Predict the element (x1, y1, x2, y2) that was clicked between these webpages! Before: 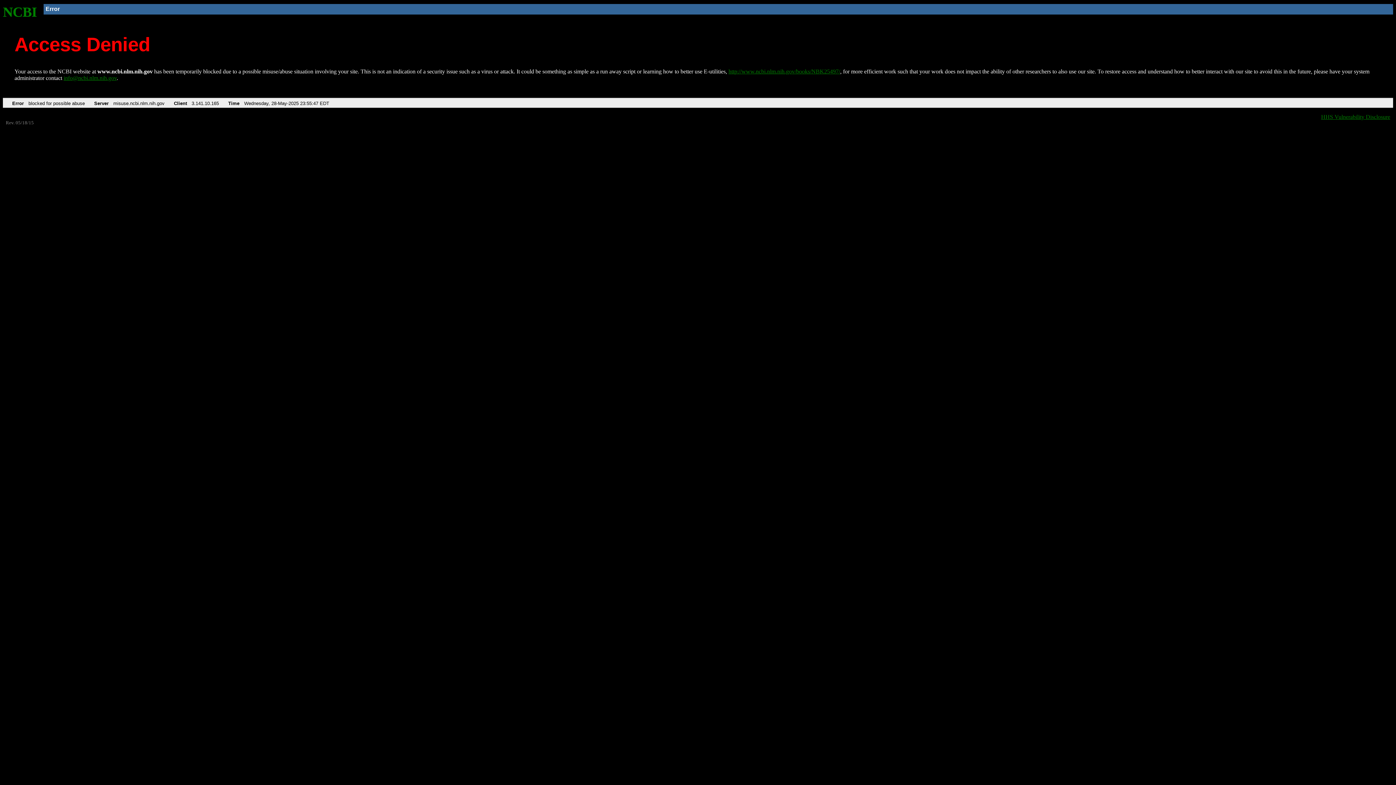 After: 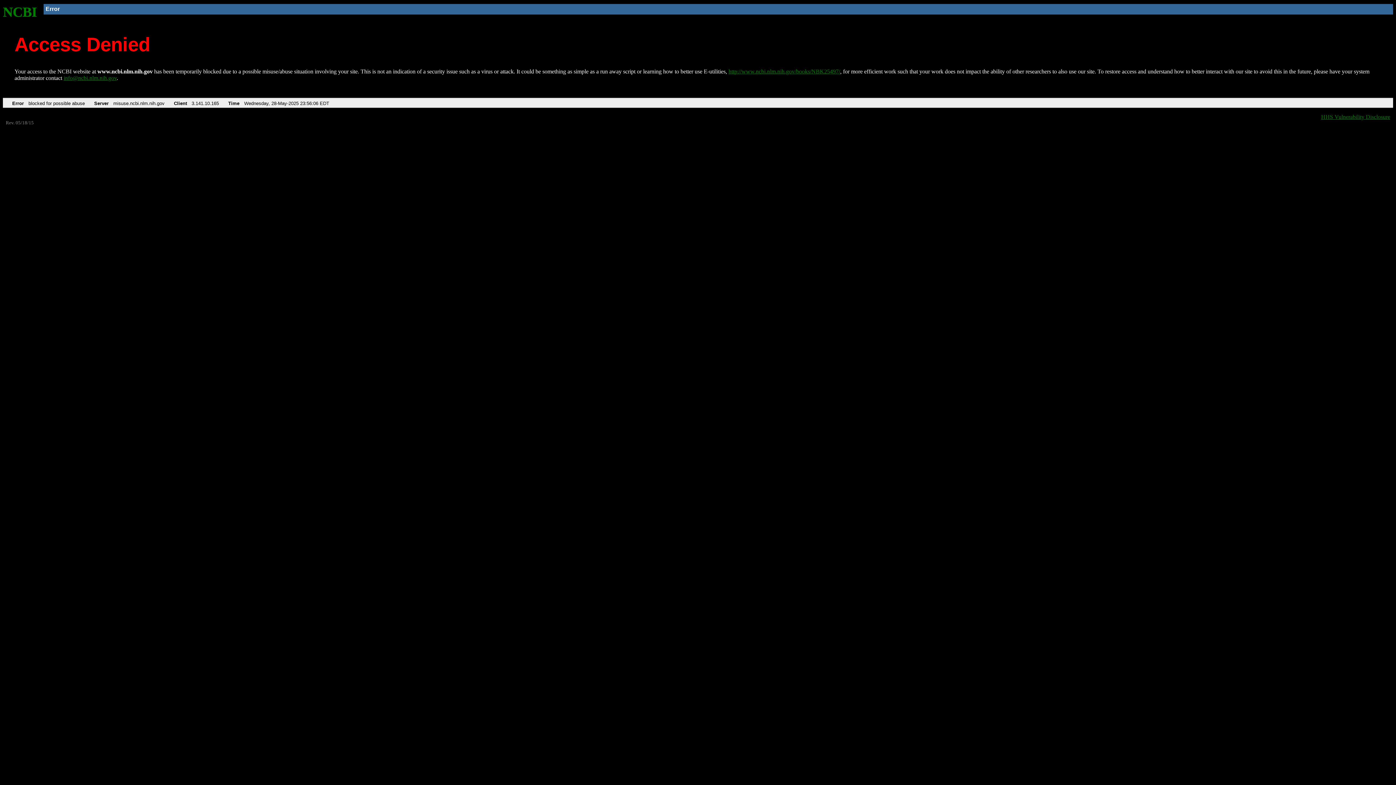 Action: bbox: (2, 4, 37, 19) label: NCBI